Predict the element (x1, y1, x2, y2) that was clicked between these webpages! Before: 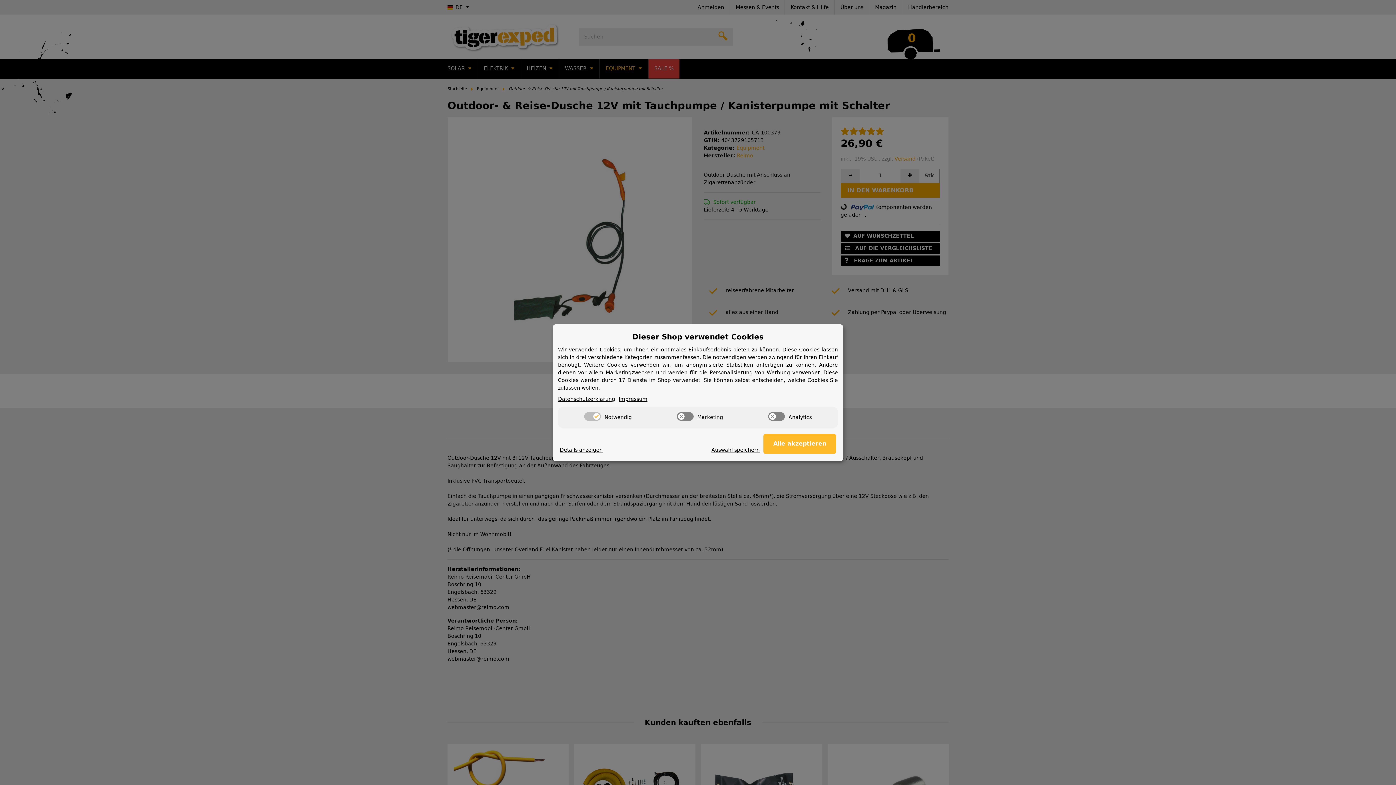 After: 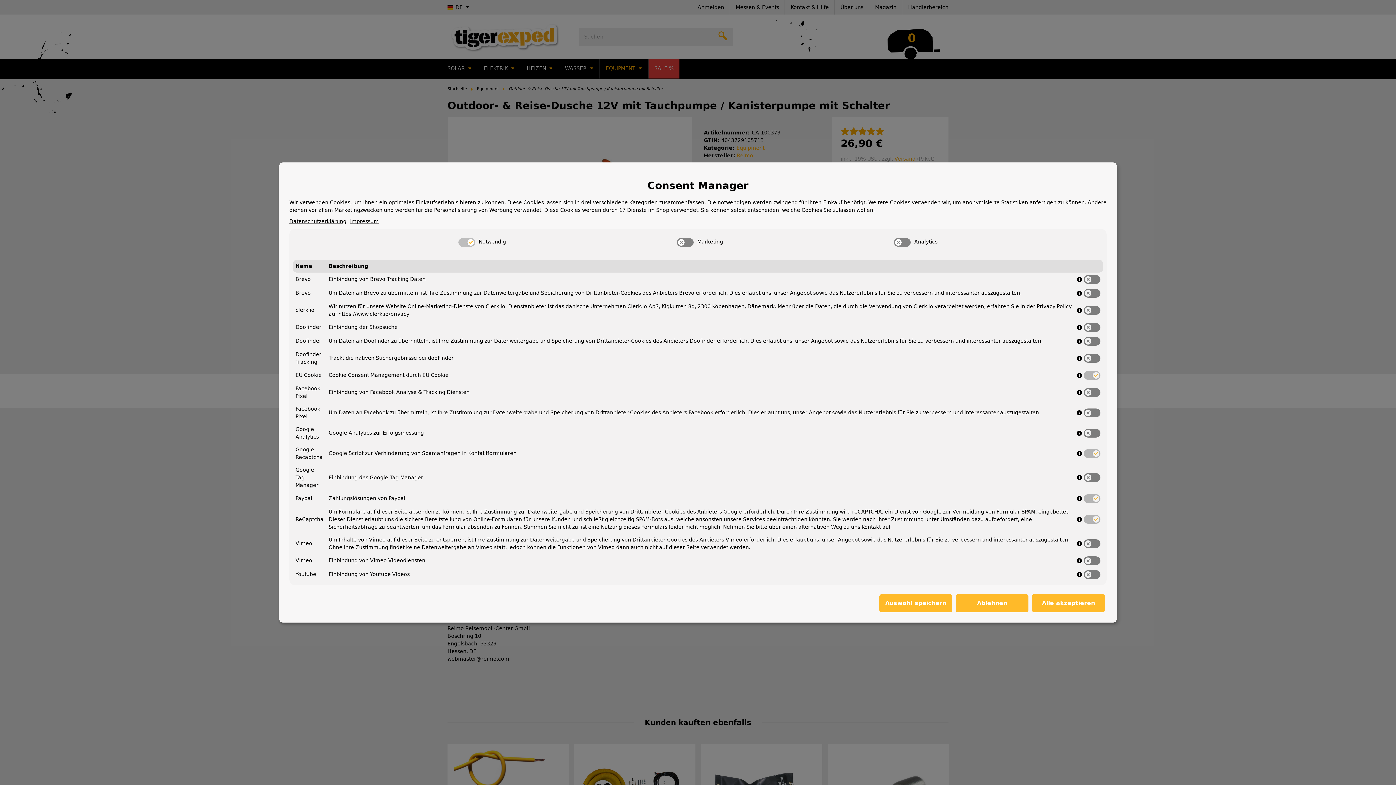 Action: bbox: (560, 446, 602, 454) label: Cookie Details anzeigen